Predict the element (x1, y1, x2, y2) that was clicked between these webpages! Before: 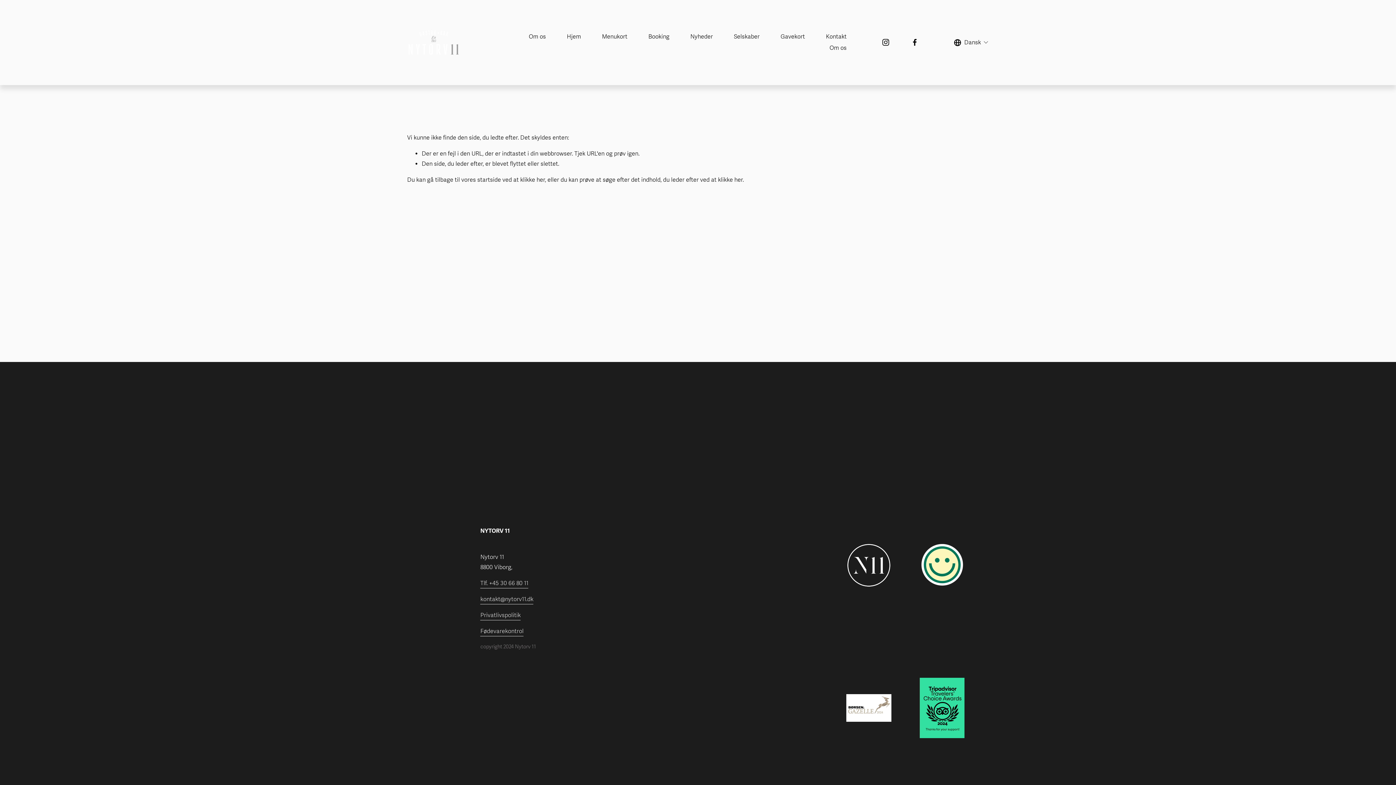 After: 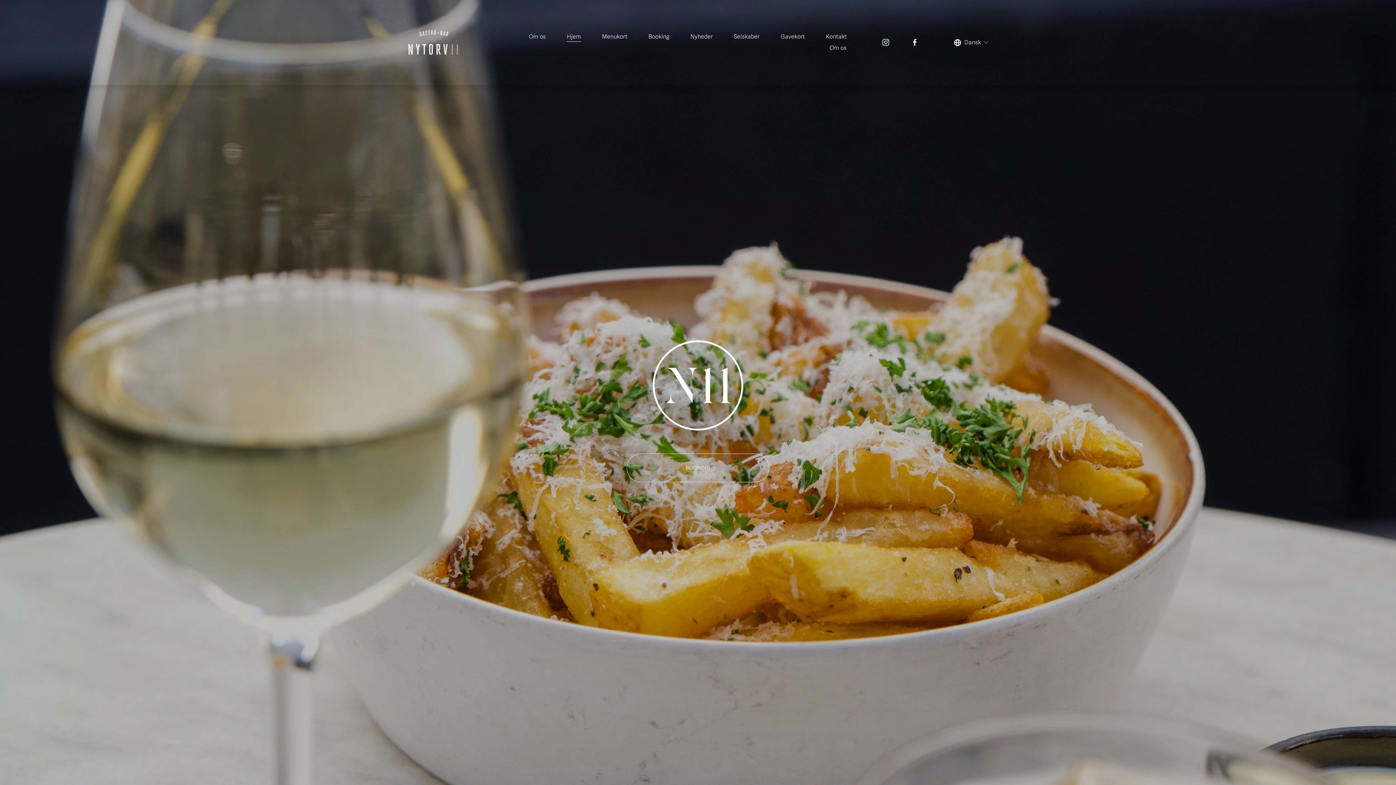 Action: bbox: (407, 27, 460, 57)